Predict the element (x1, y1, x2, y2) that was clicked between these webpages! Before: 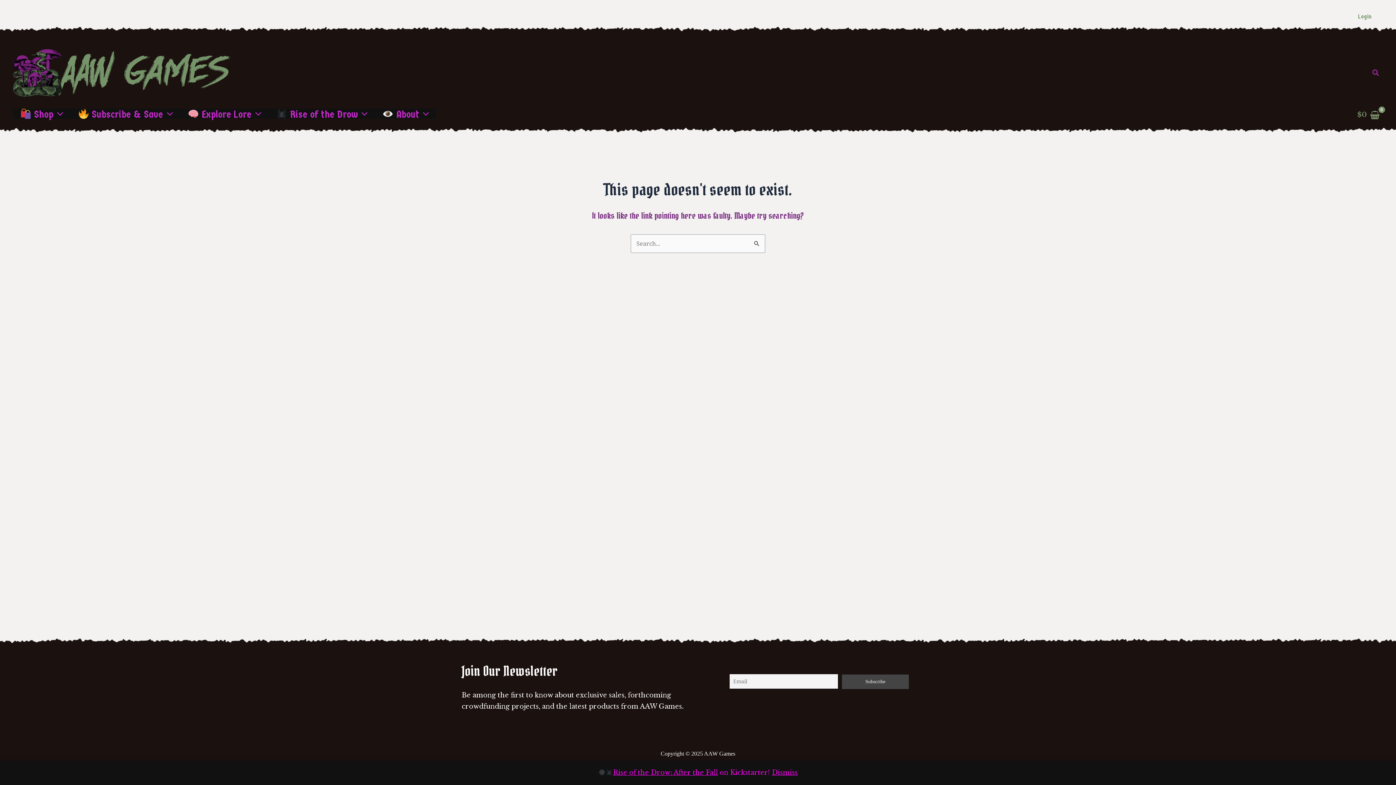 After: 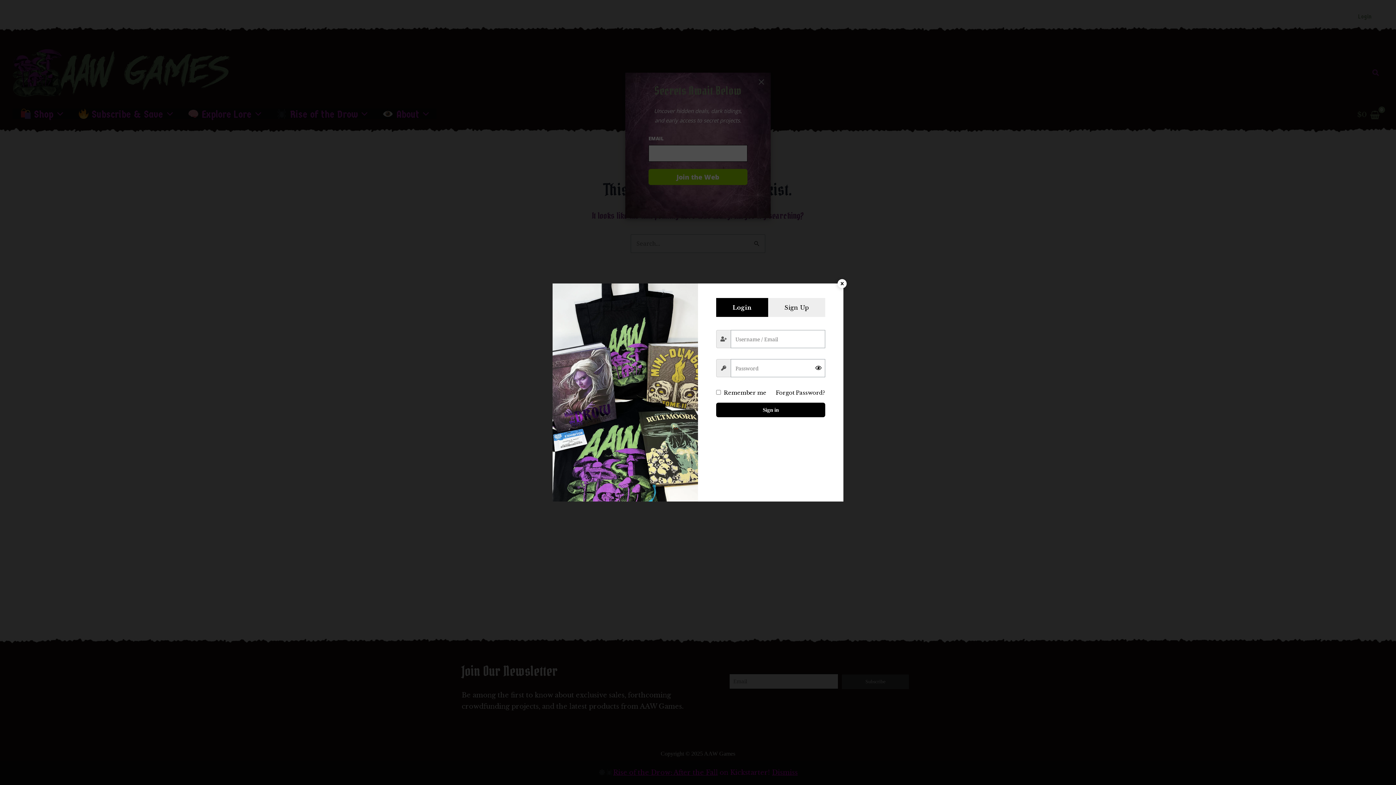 Action: label: Login bbox: (1352, 5, 1377, 27)